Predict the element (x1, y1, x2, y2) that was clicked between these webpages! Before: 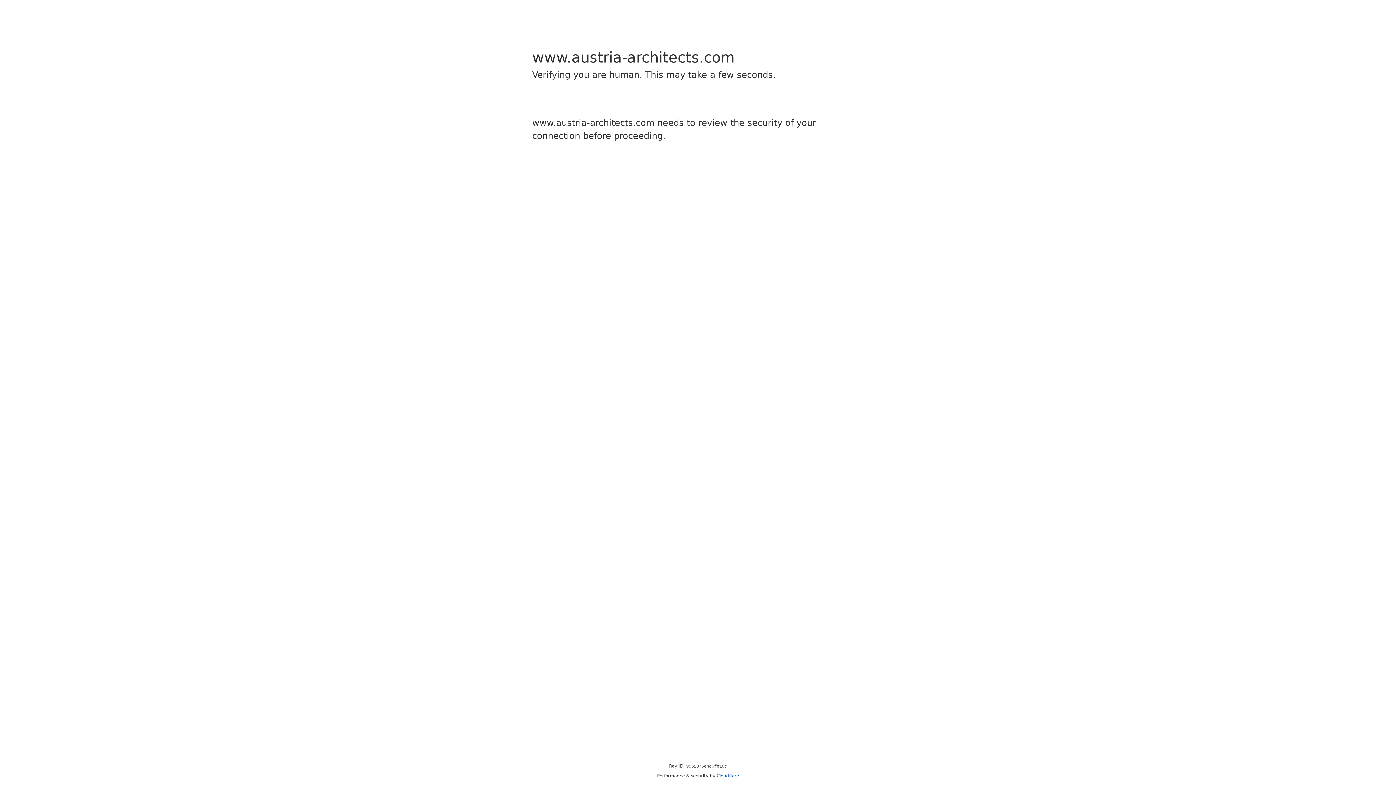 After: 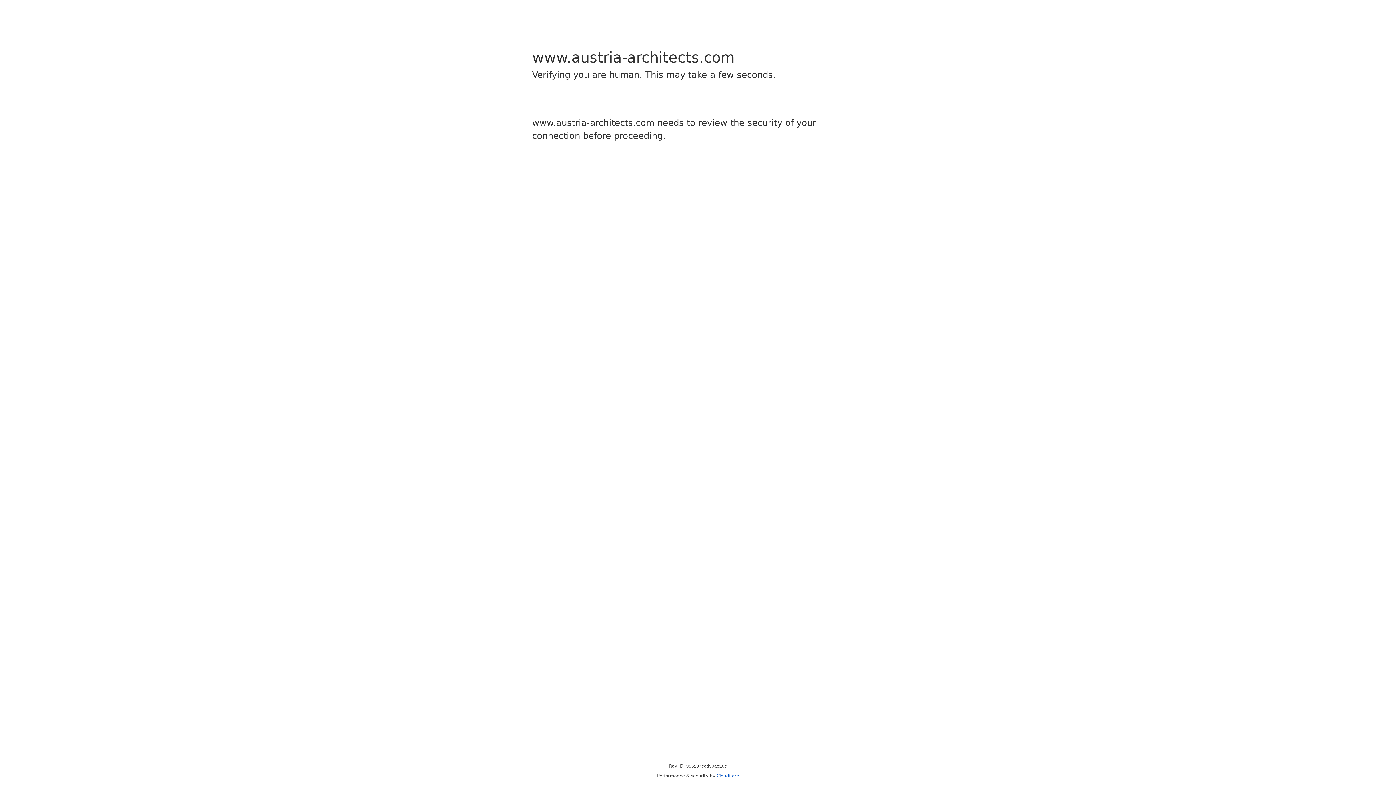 Action: label: Cloudflare bbox: (716, 773, 739, 778)